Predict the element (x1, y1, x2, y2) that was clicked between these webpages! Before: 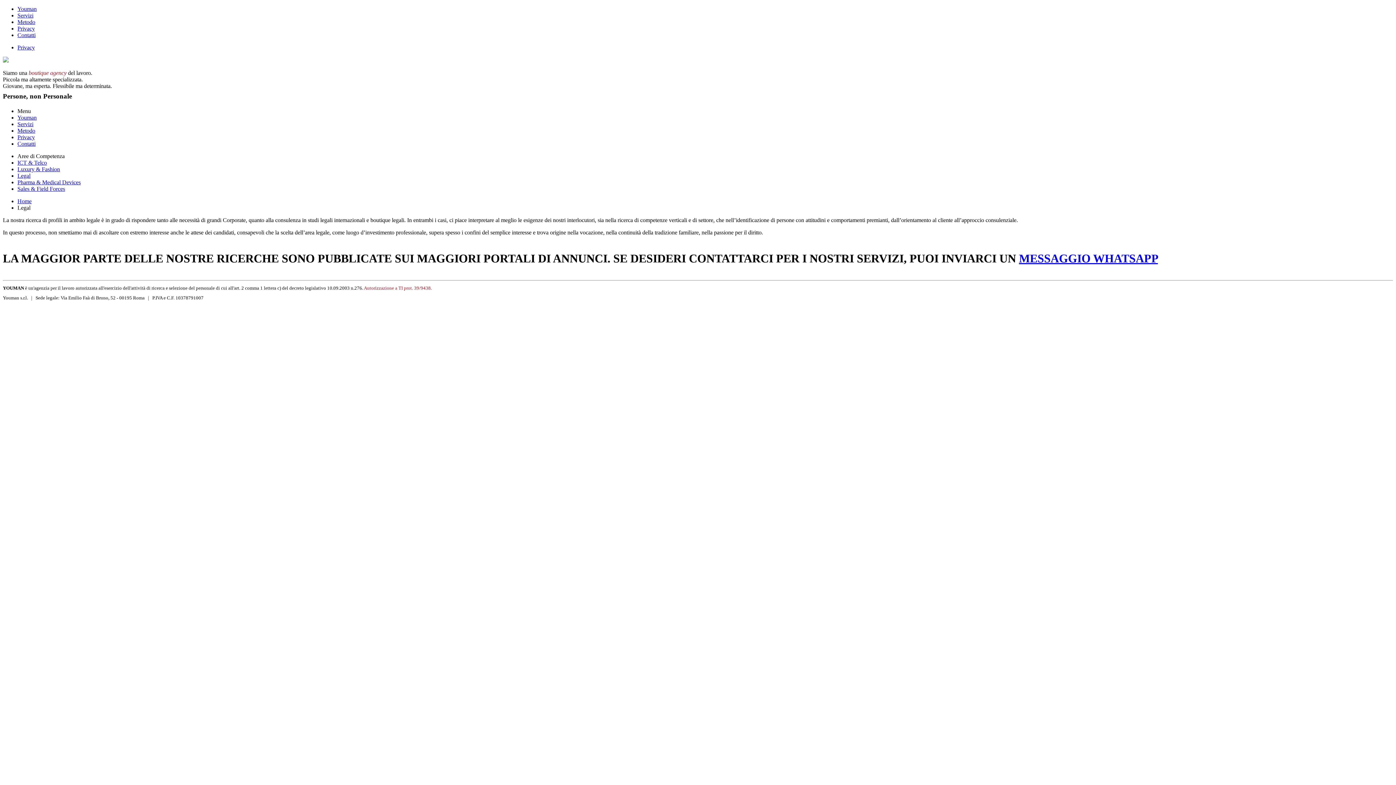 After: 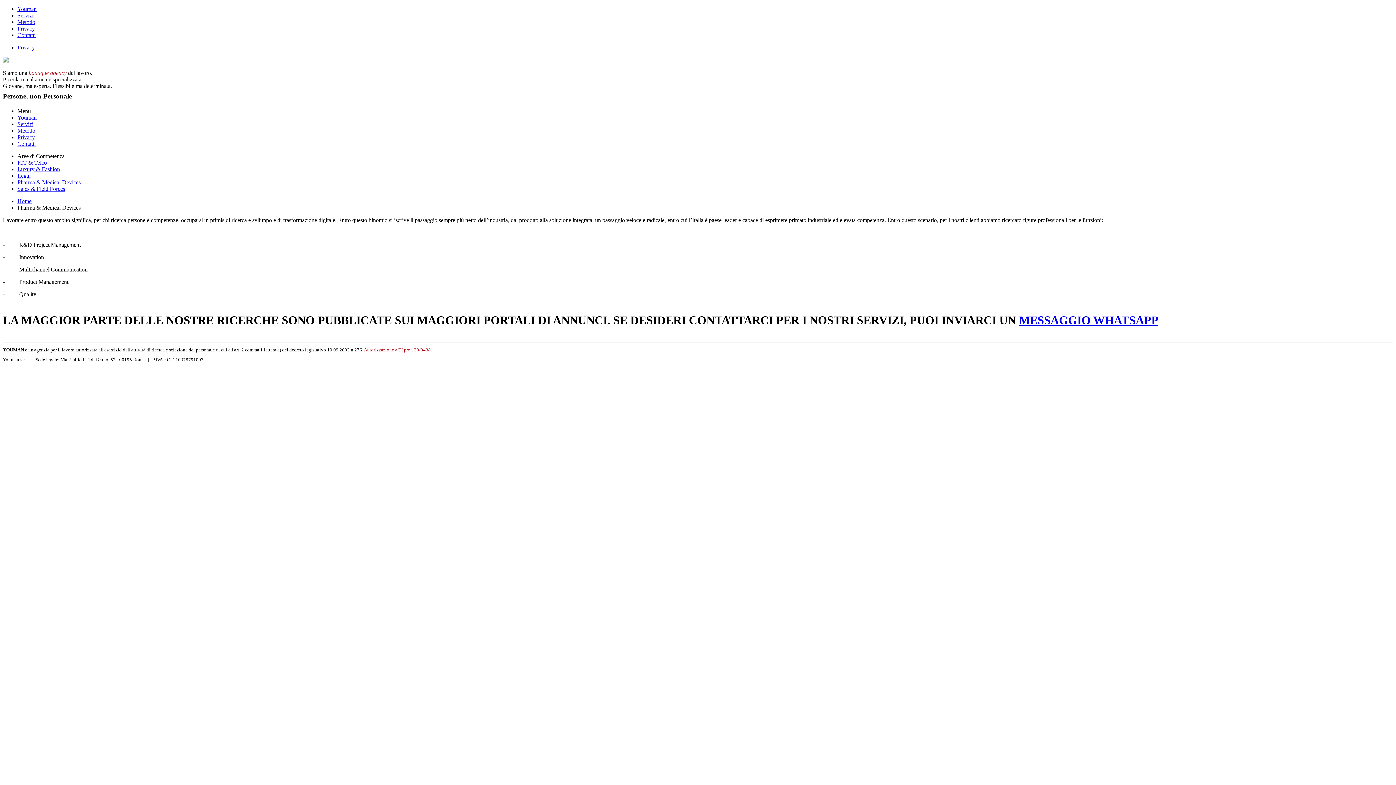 Action: bbox: (17, 179, 80, 185) label: Pharma & Medical Devices